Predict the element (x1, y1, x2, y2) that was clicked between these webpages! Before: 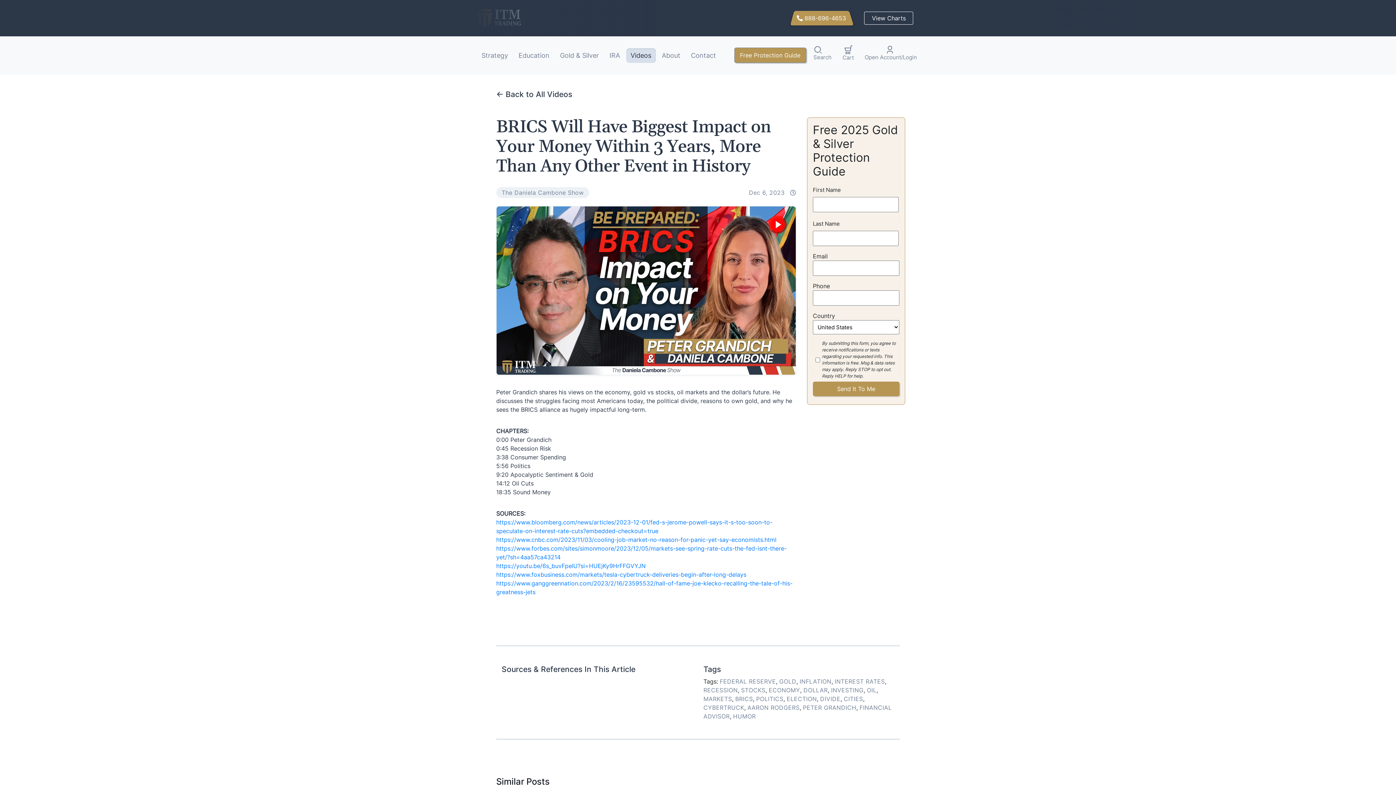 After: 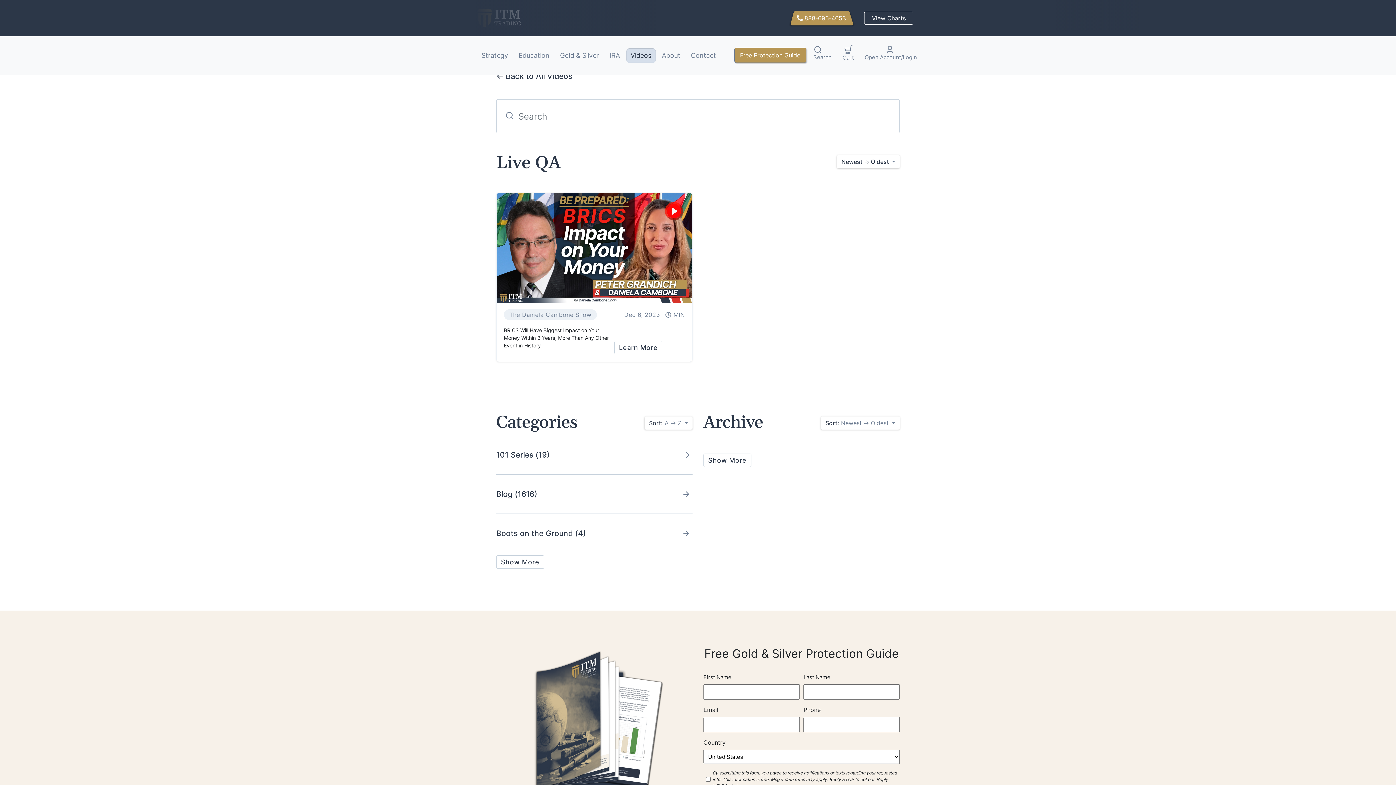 Action: bbox: (844, 695, 863, 702) label: CITIES